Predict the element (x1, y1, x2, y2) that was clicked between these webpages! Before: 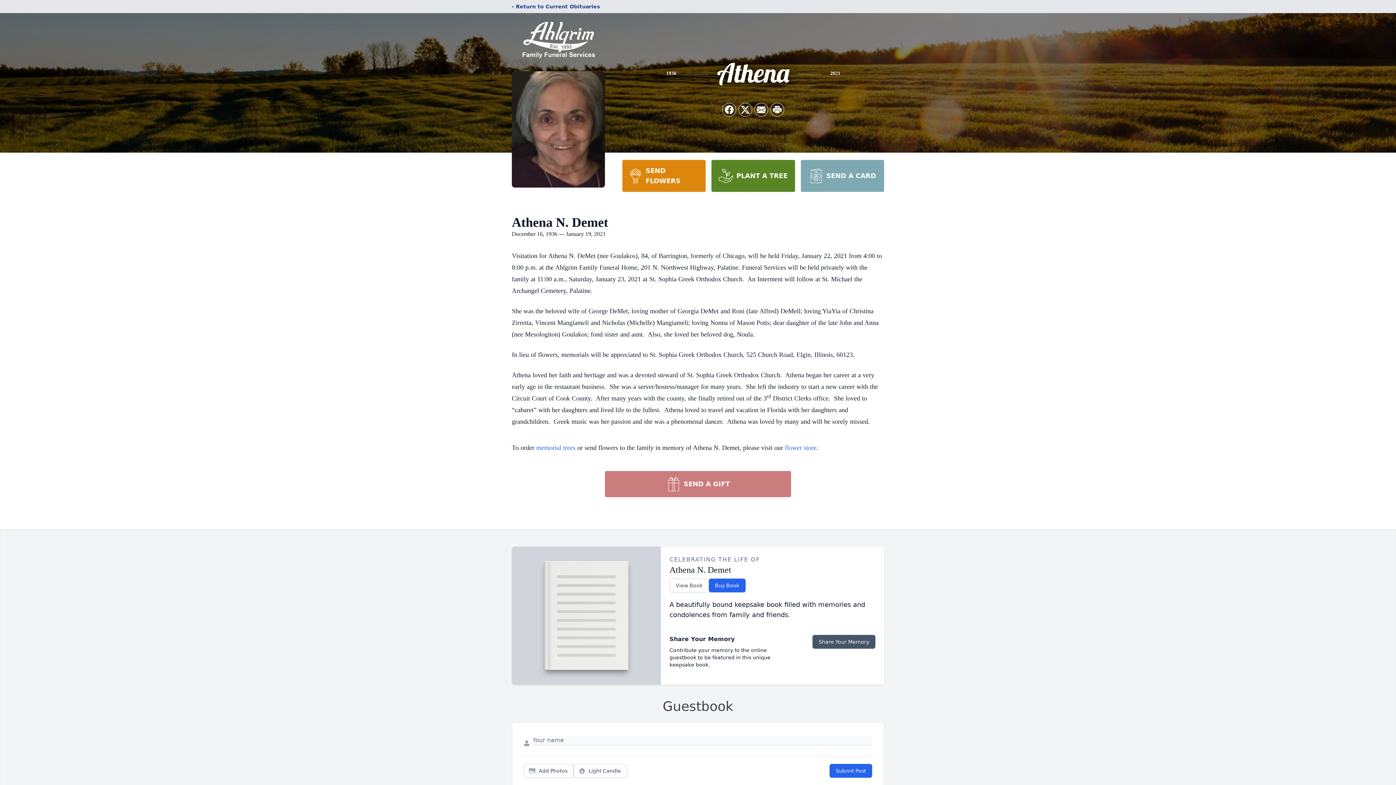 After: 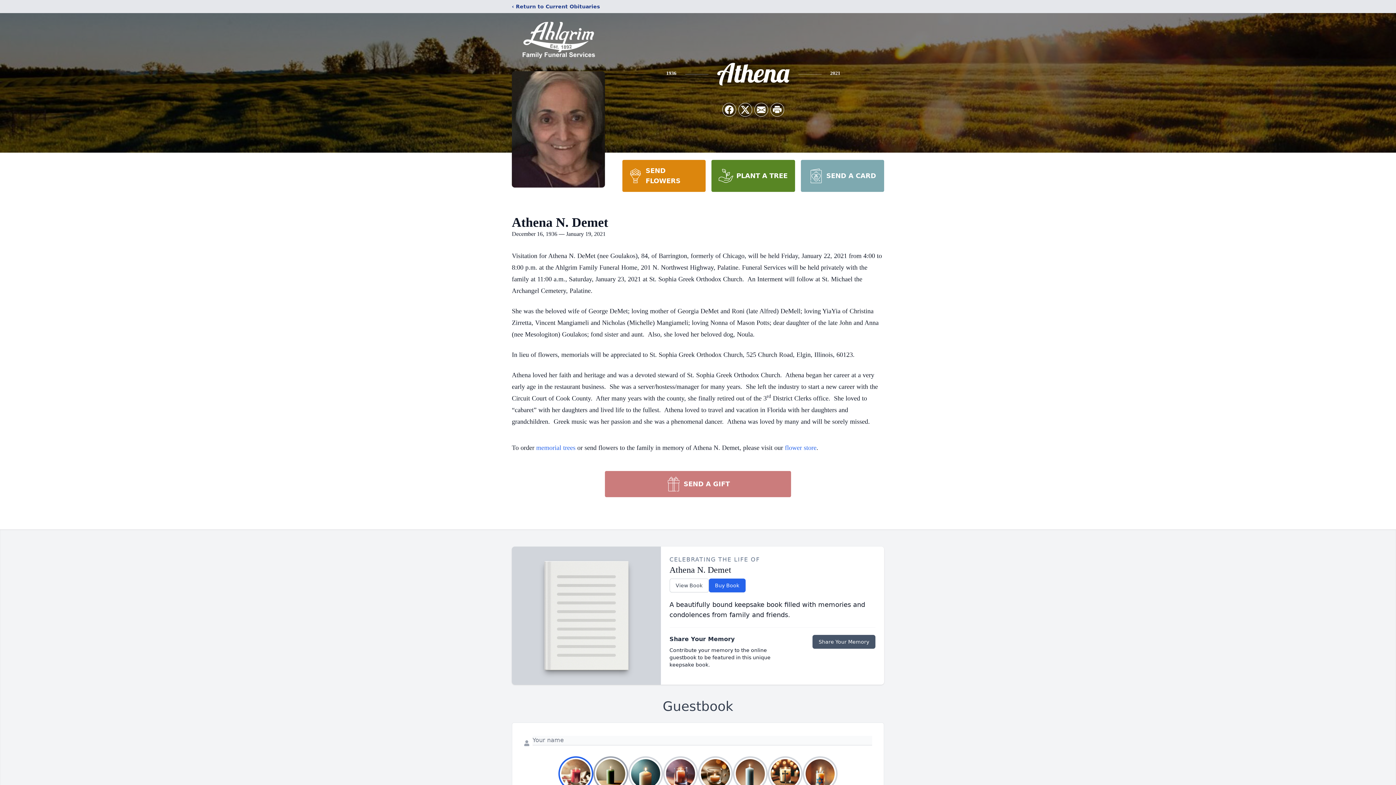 Action: bbox: (573, 764, 627, 778) label: Light Candle